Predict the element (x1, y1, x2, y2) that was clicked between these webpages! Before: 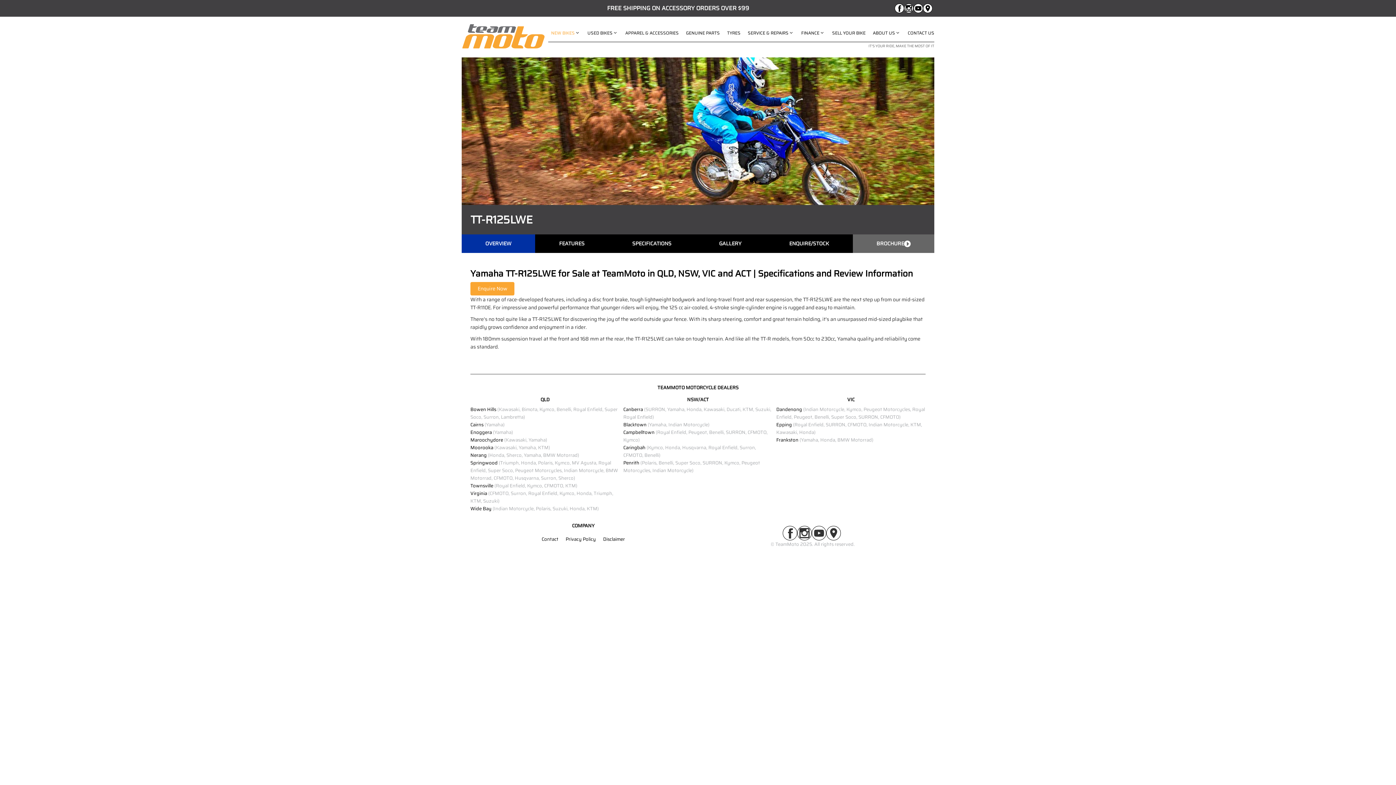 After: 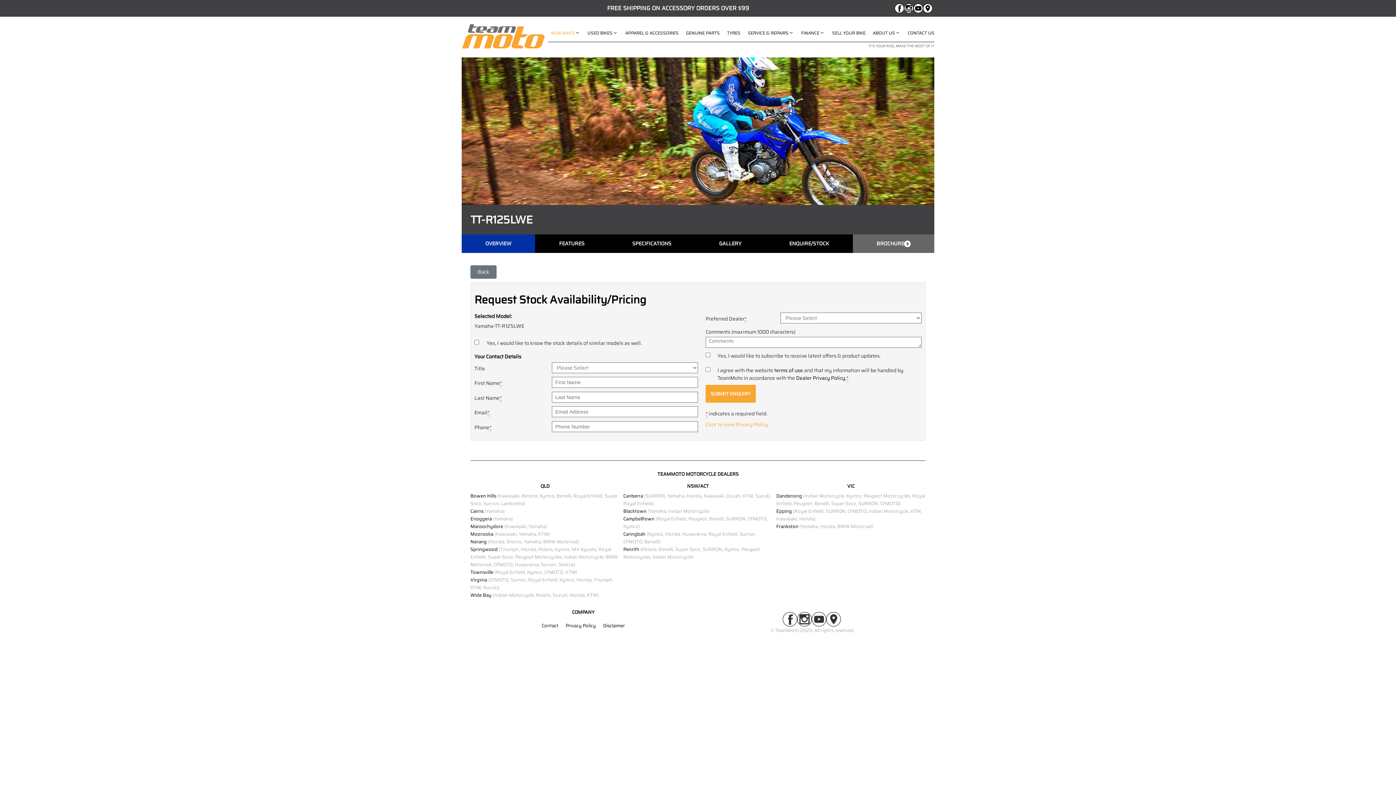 Action: bbox: (470, 284, 514, 292)